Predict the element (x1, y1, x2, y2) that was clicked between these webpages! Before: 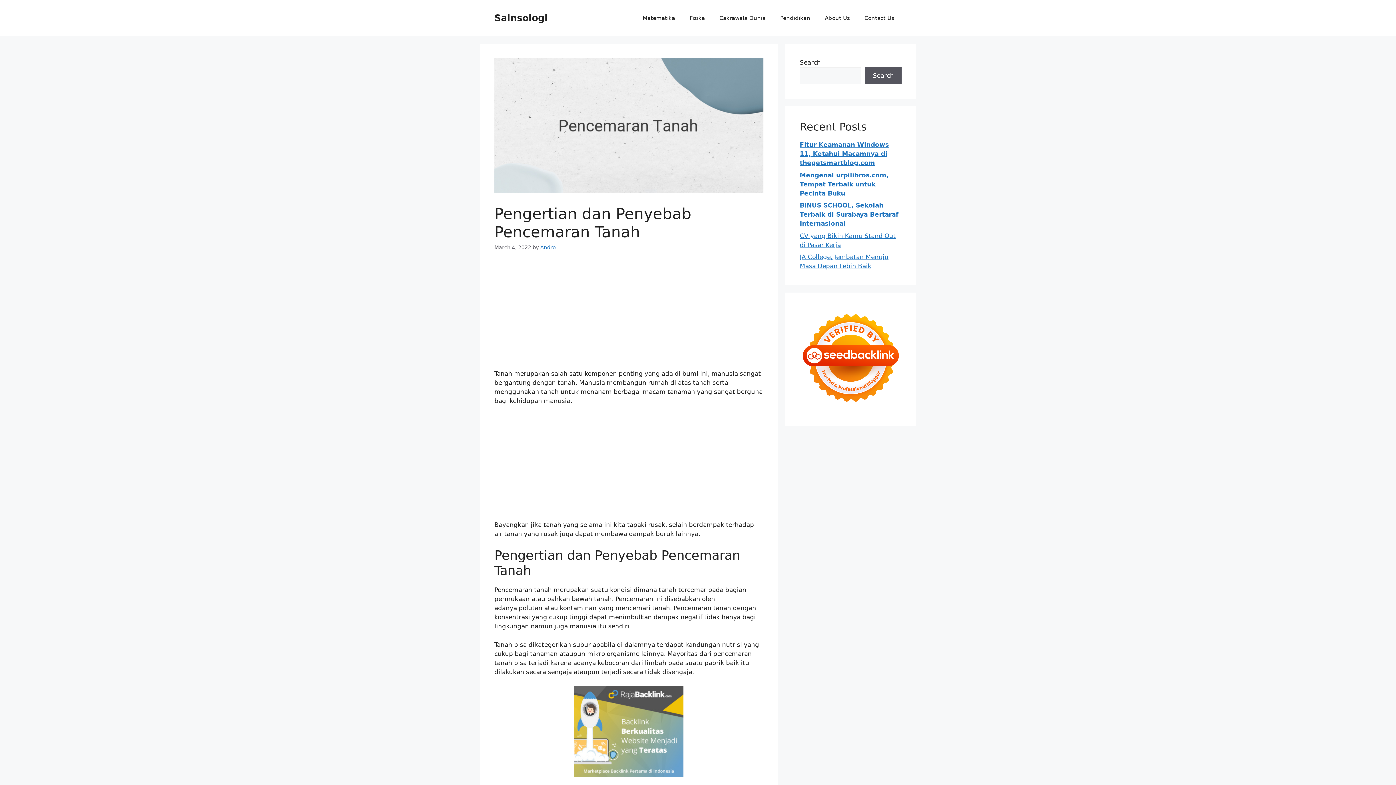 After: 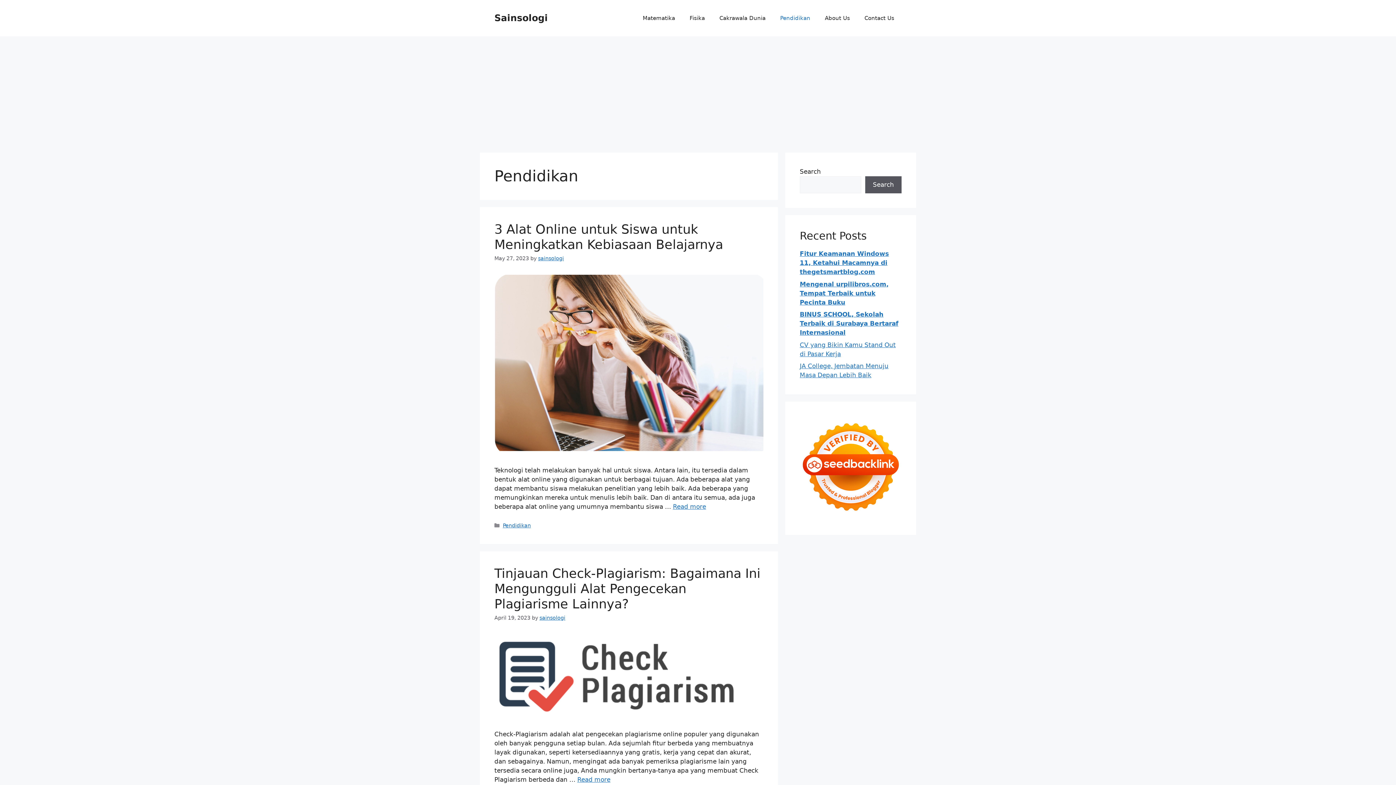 Action: label: Pendidikan bbox: (773, 7, 817, 29)